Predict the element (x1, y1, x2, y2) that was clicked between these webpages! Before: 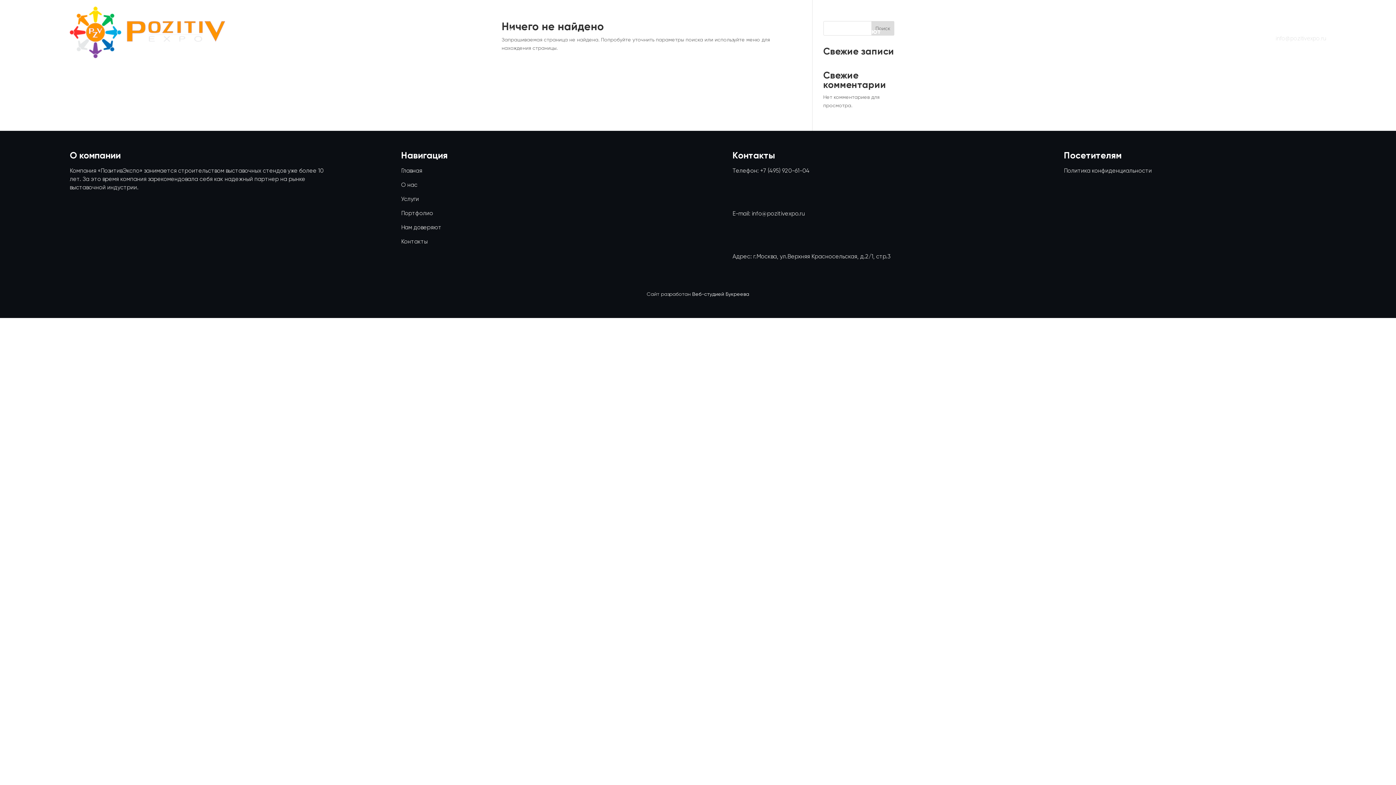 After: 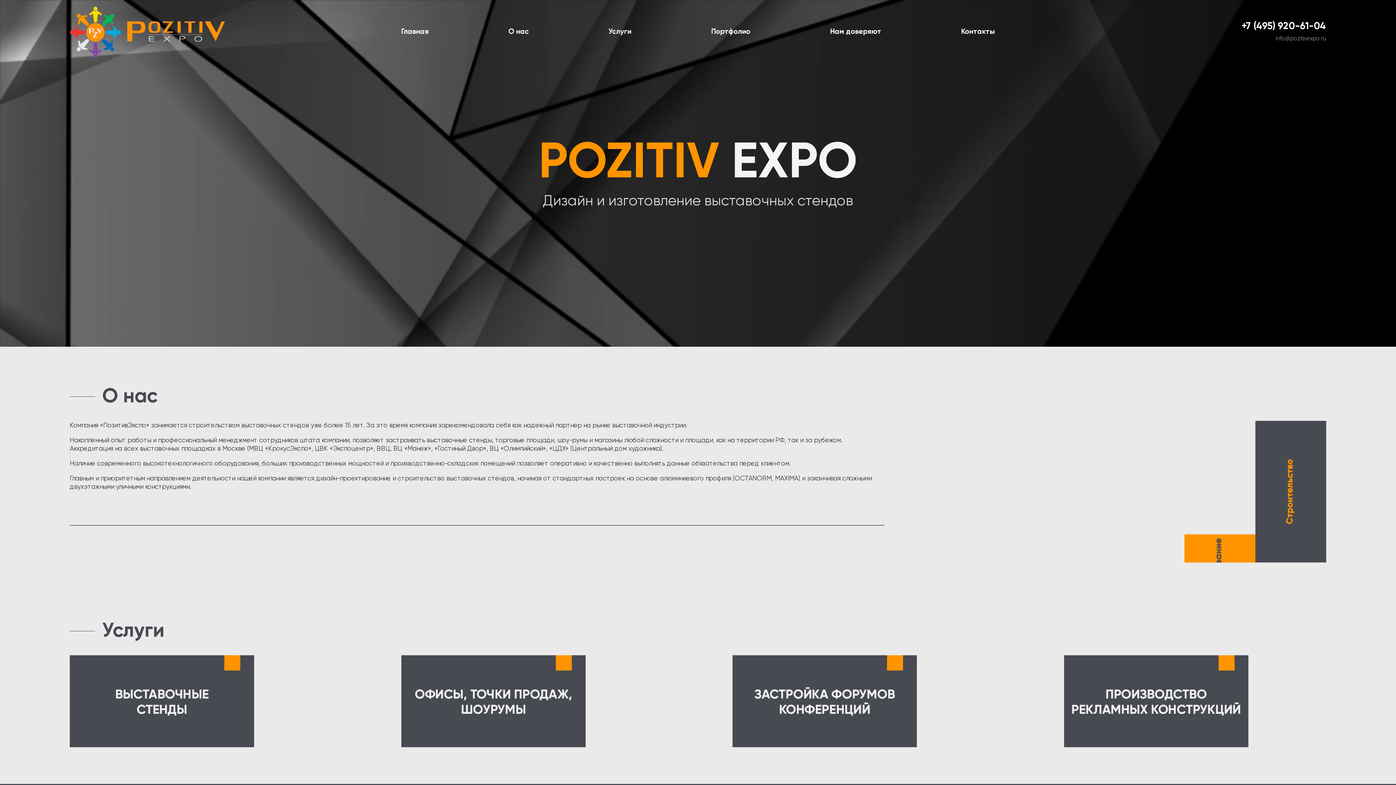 Action: bbox: (401, 167, 422, 174) label: Главная